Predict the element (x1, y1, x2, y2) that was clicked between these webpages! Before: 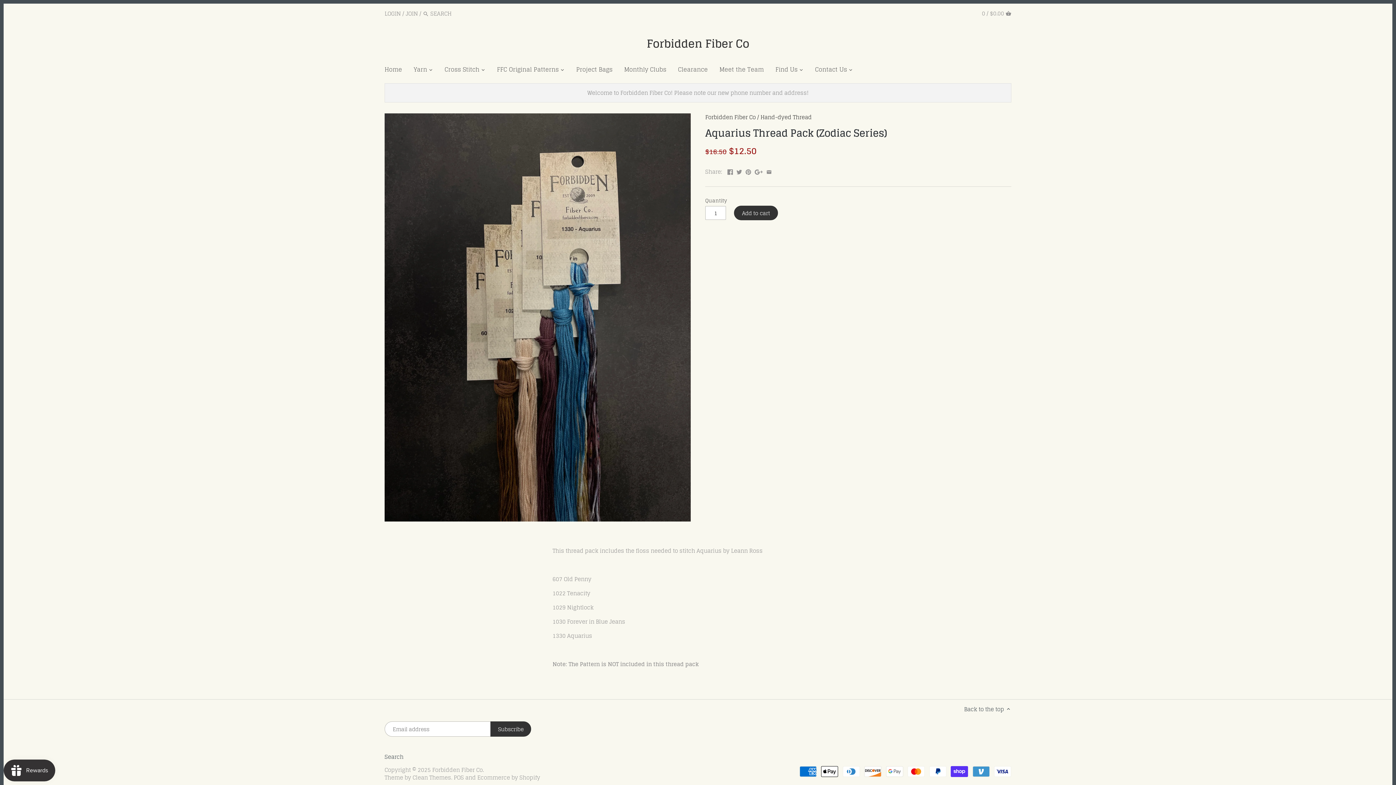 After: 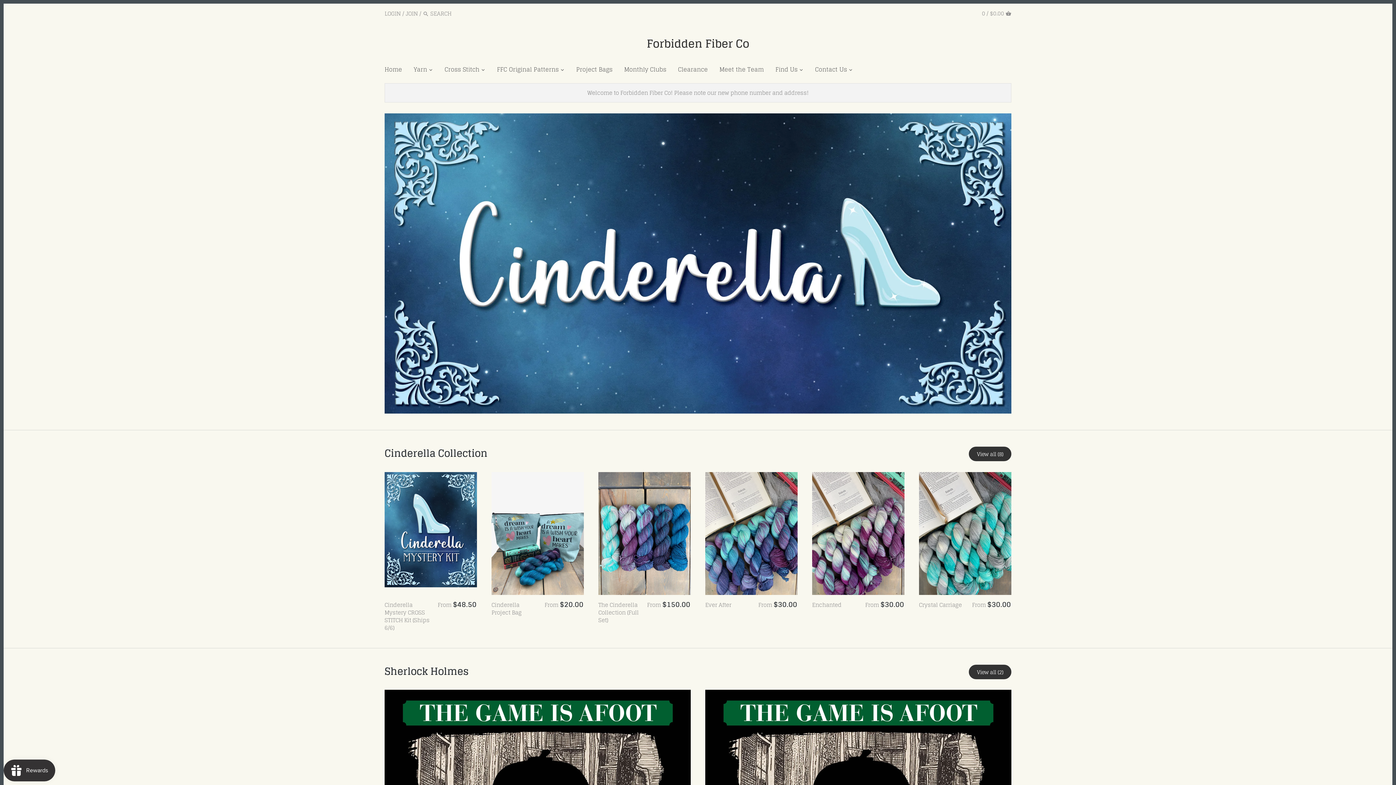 Action: bbox: (384, 63, 408, 77) label: Home